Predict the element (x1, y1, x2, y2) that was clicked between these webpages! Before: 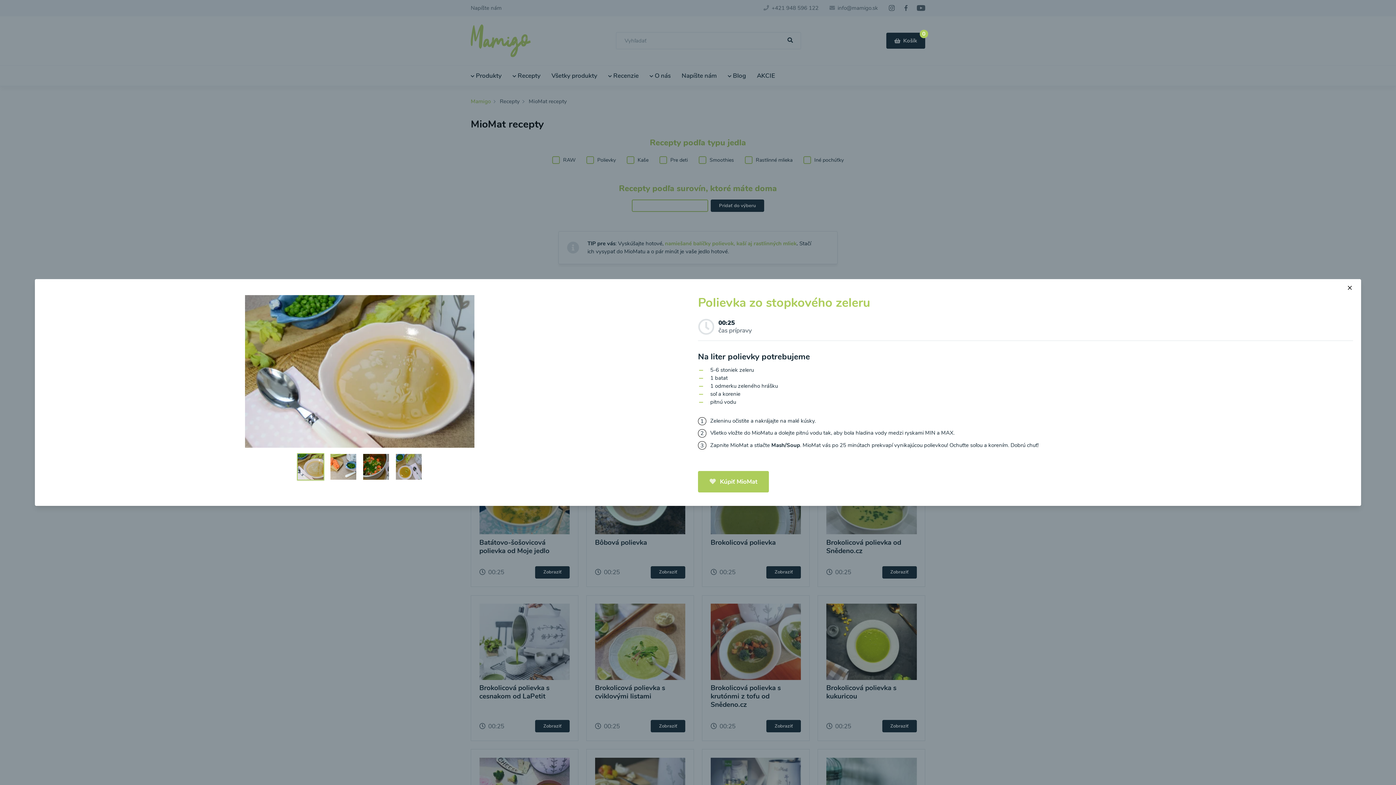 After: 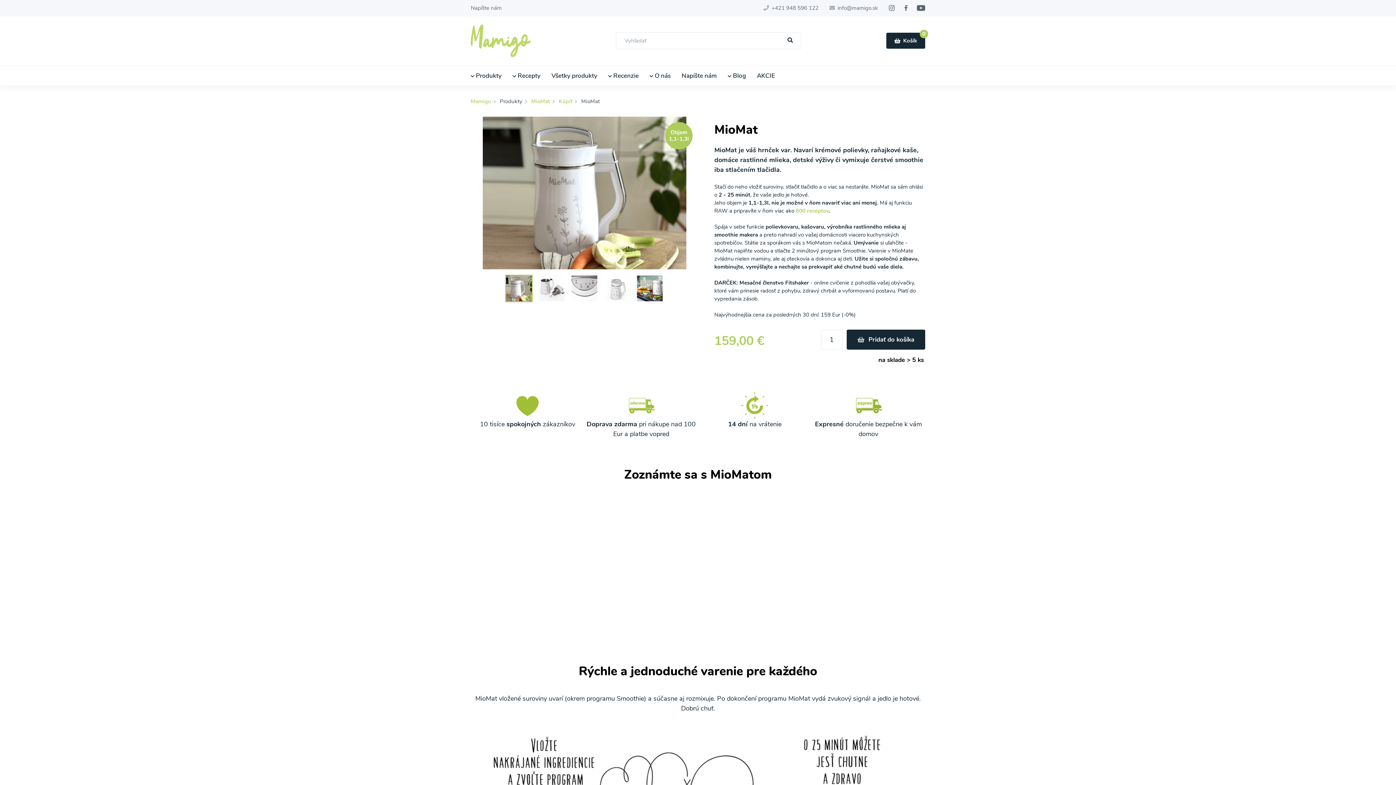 Action: bbox: (698, 471, 769, 492) label: Kúpiť MioMat